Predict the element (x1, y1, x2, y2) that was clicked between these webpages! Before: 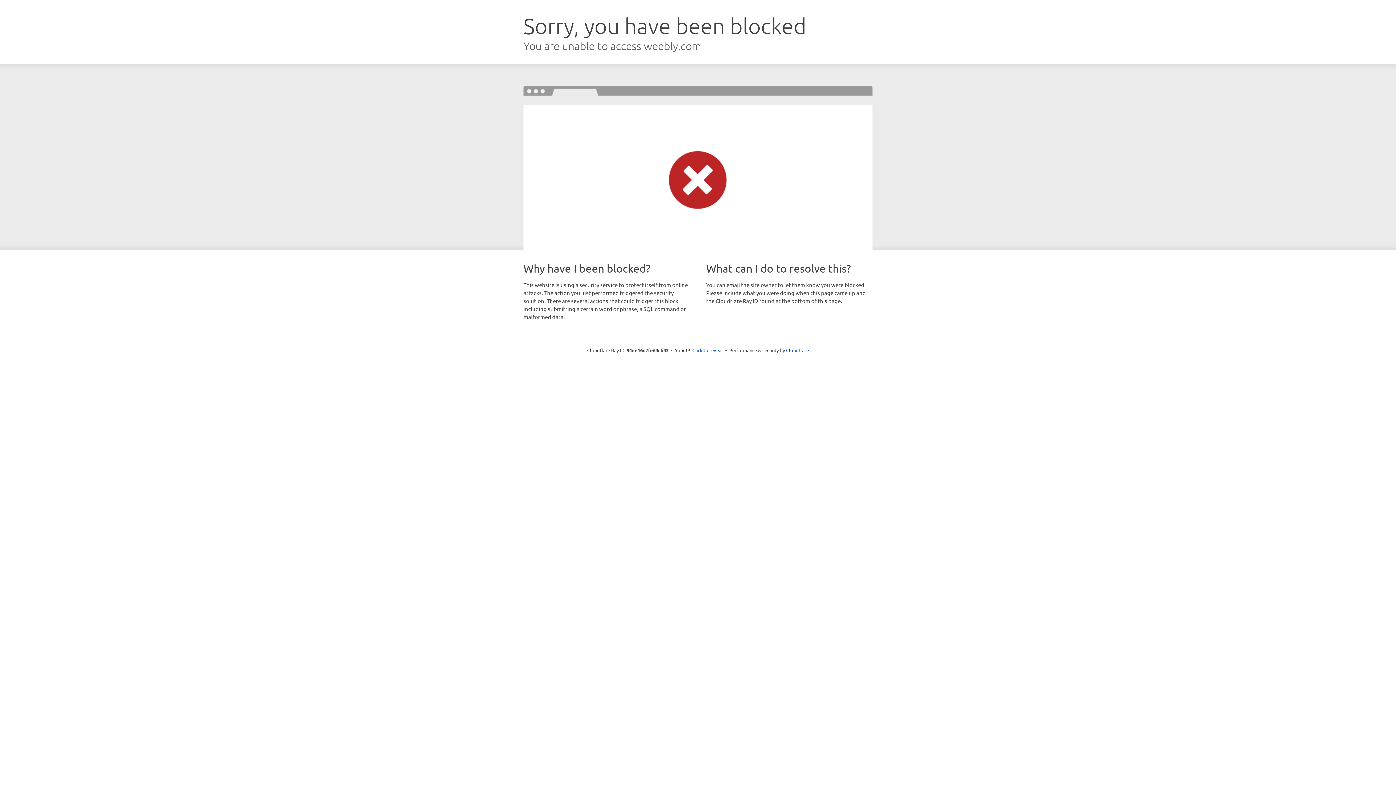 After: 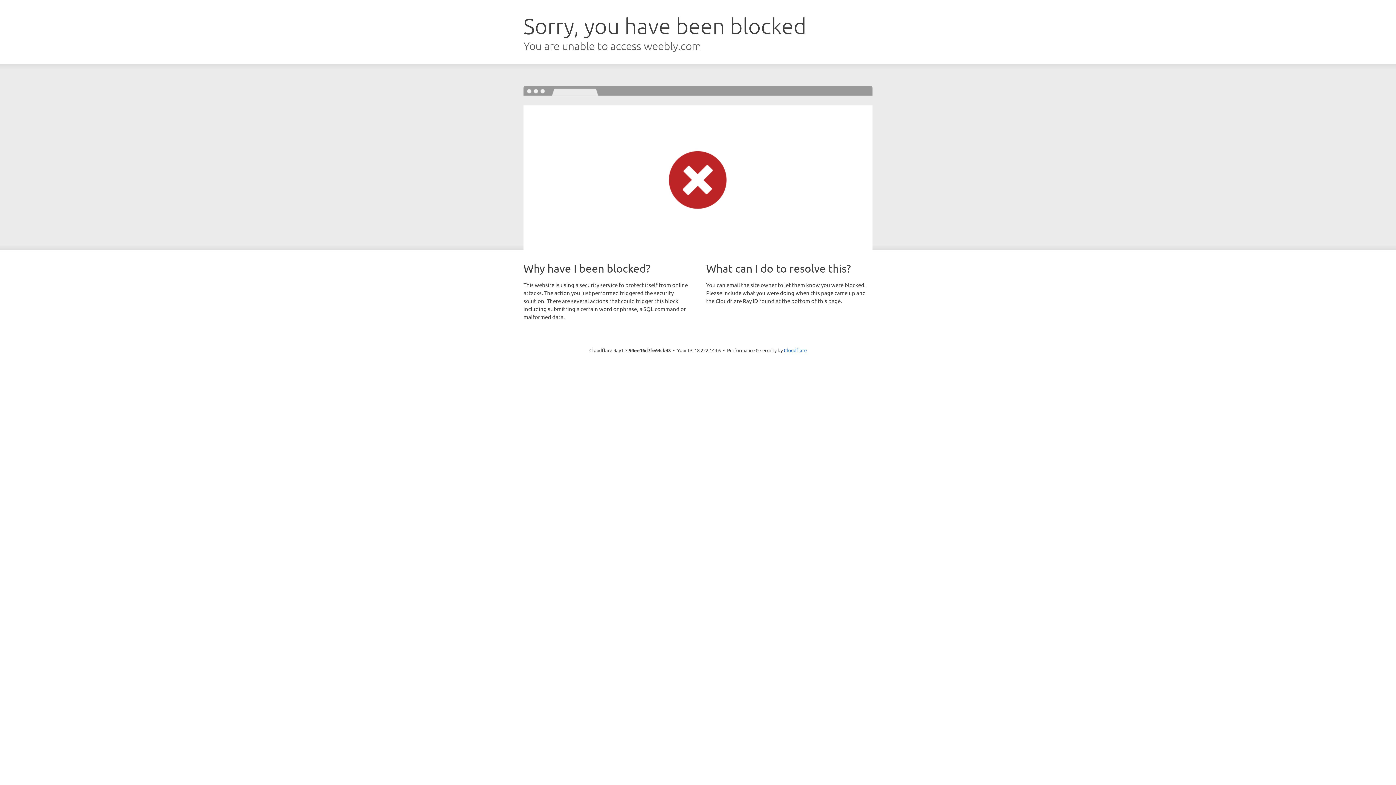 Action: bbox: (692, 346, 723, 353) label: Click to reveal